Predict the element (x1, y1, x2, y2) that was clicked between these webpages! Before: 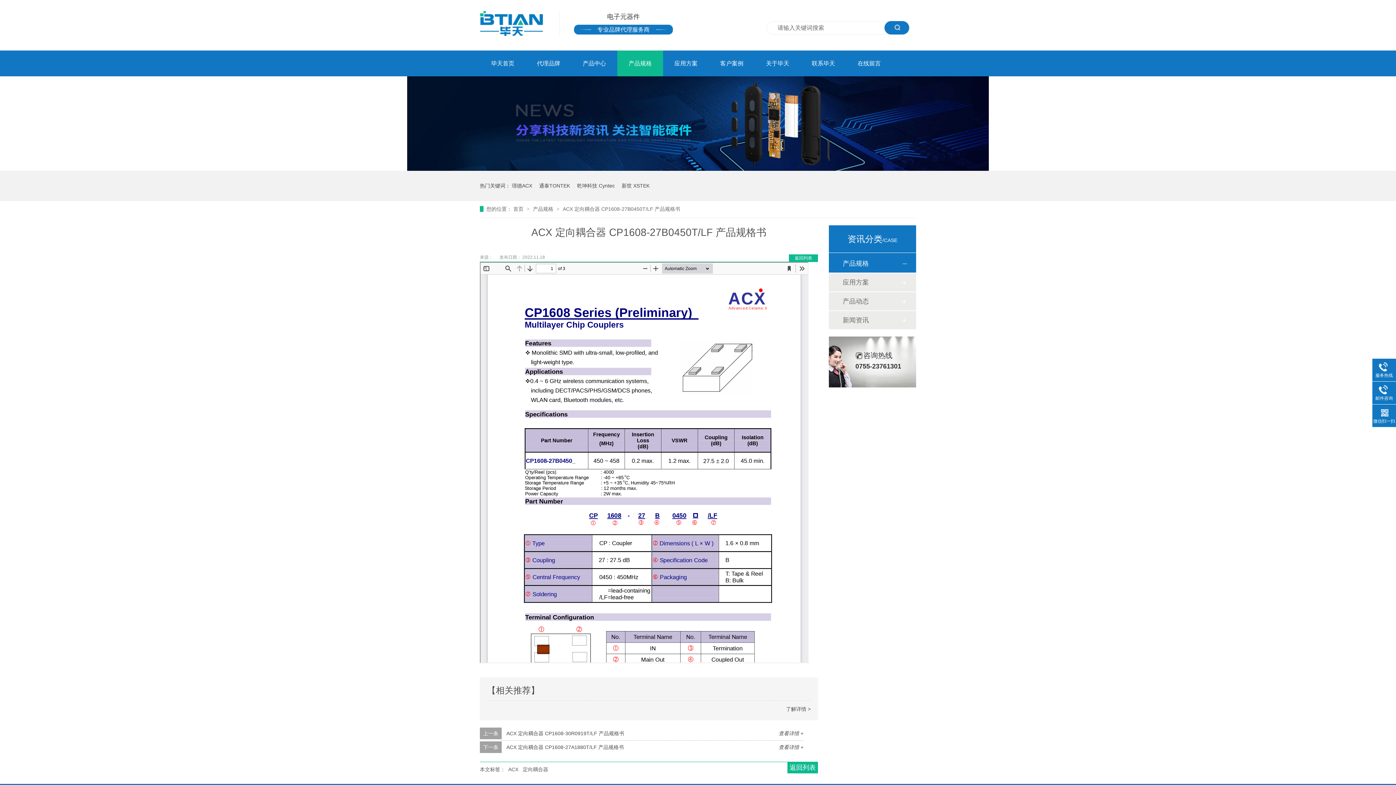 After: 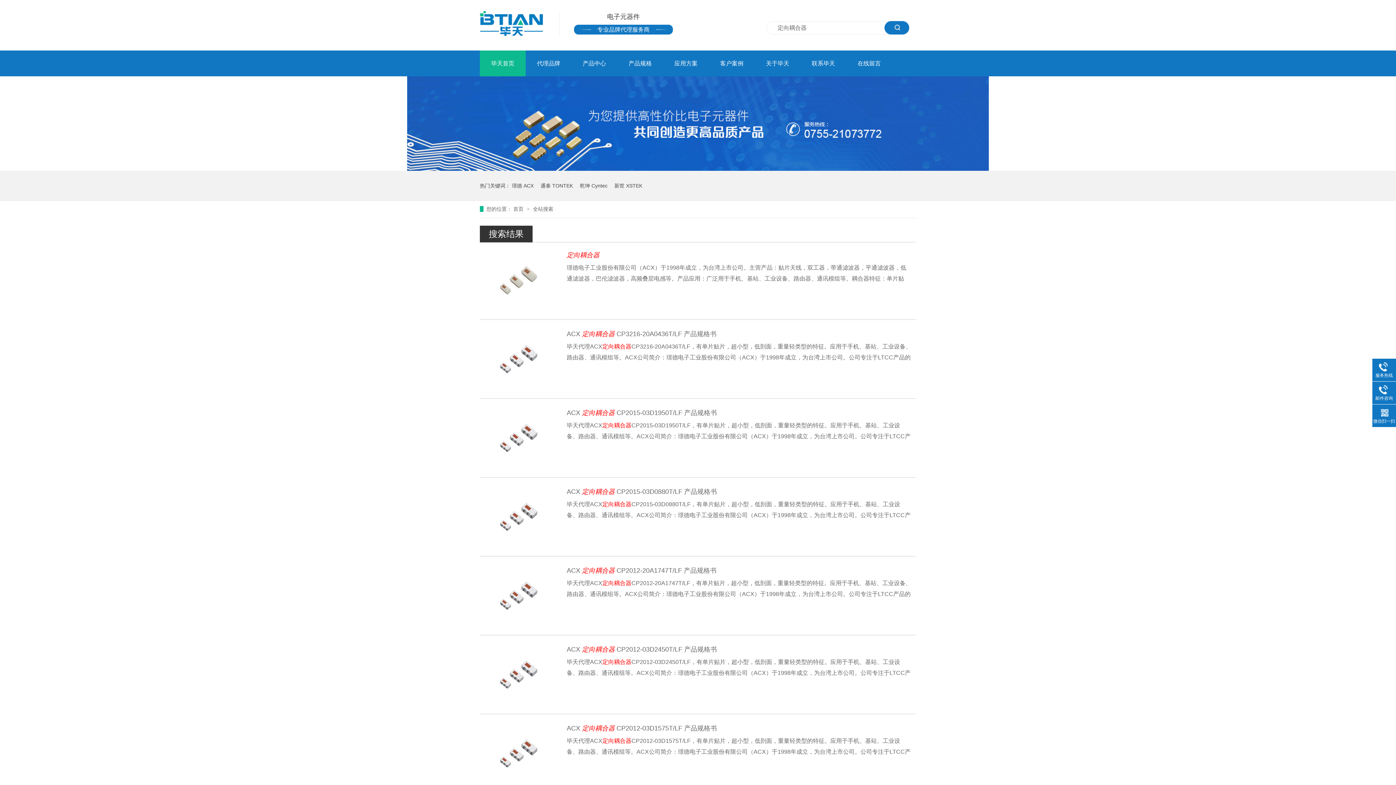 Action: label: 定向耦合器 bbox: (522, 766, 548, 772)